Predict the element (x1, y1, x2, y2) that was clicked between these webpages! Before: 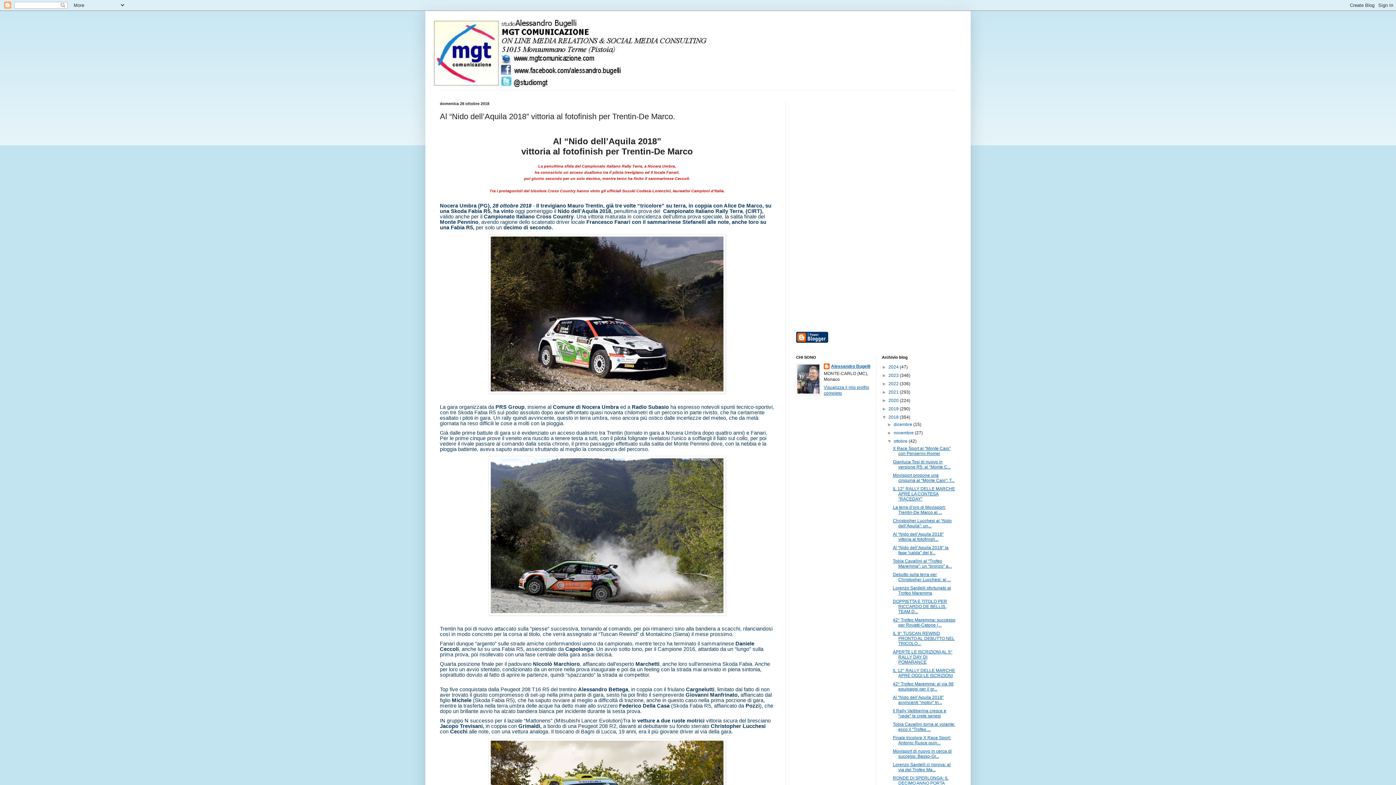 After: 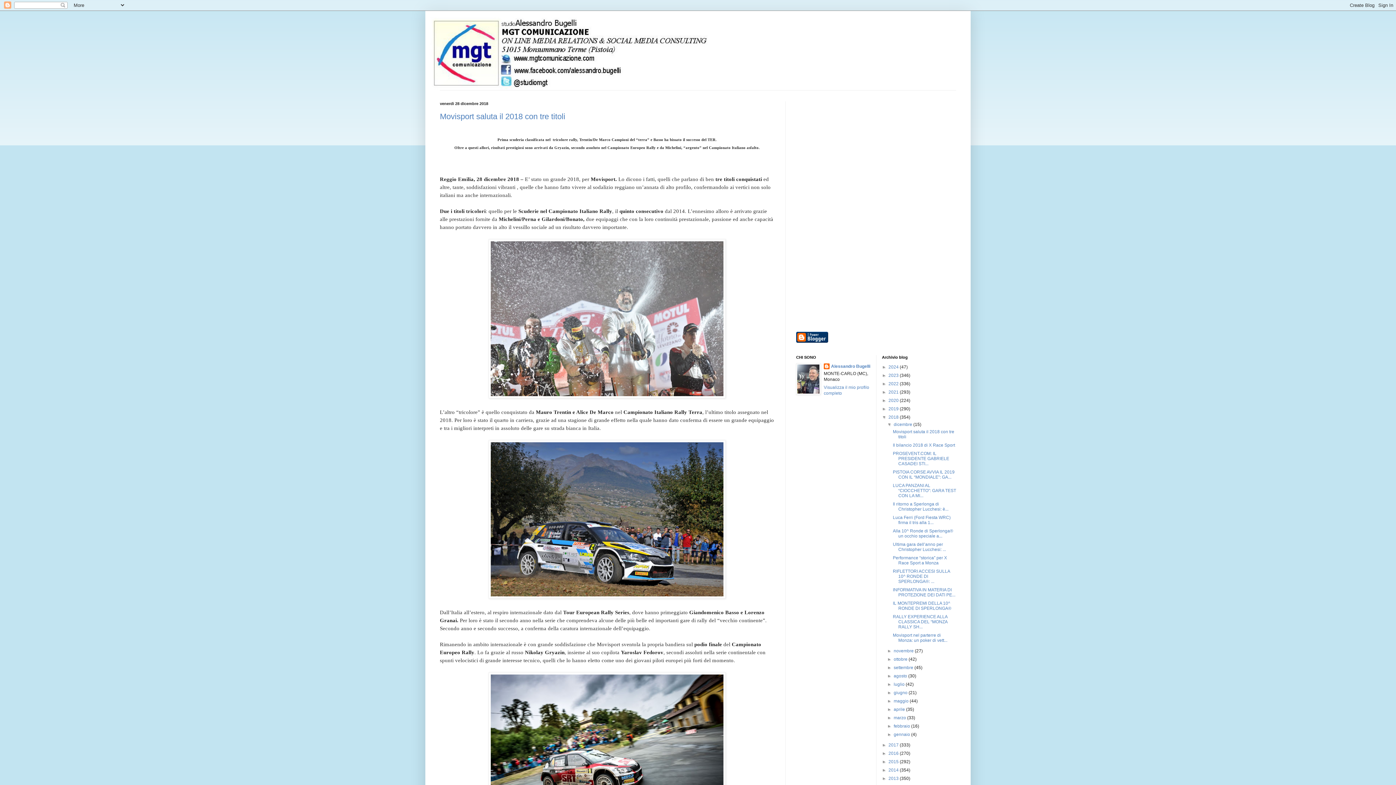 Action: bbox: (888, 414, 900, 420) label: 2018 